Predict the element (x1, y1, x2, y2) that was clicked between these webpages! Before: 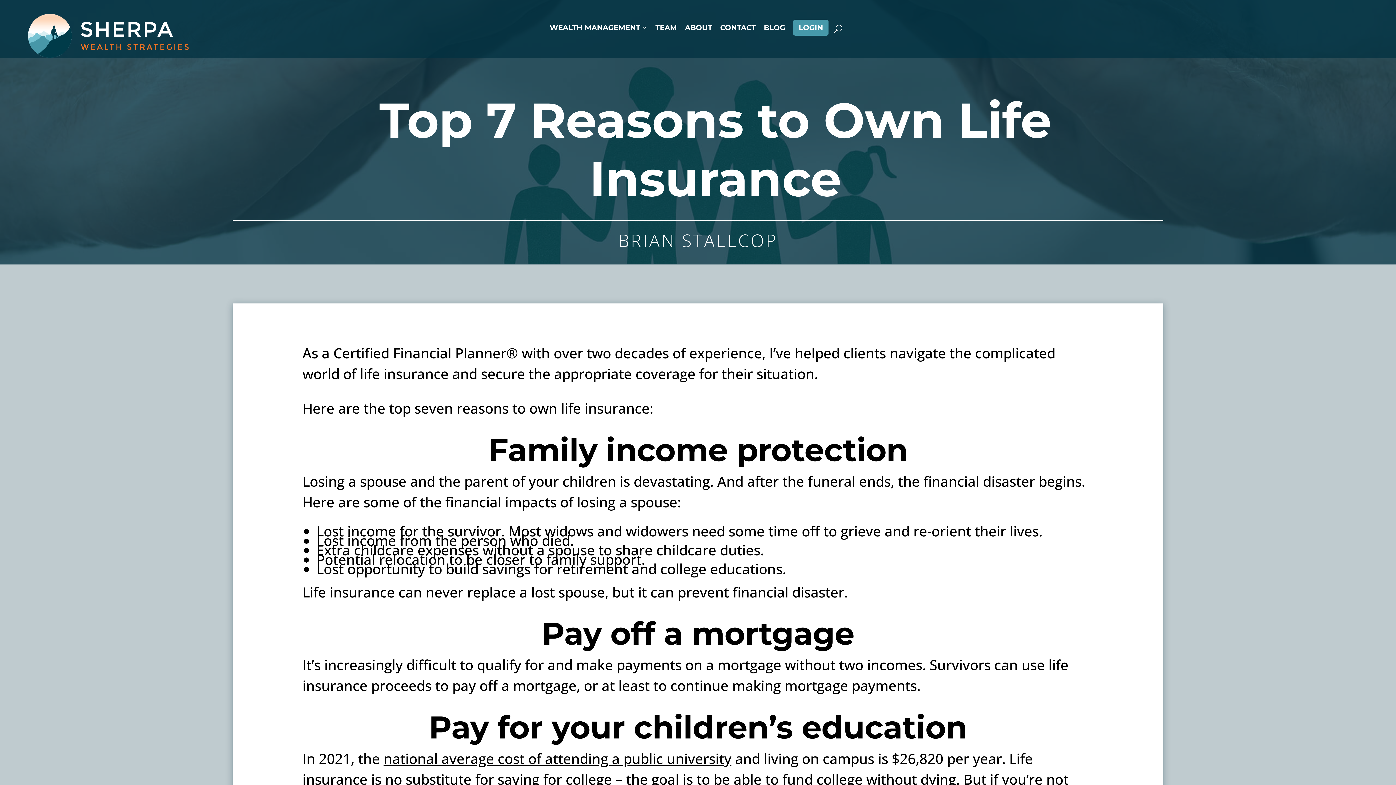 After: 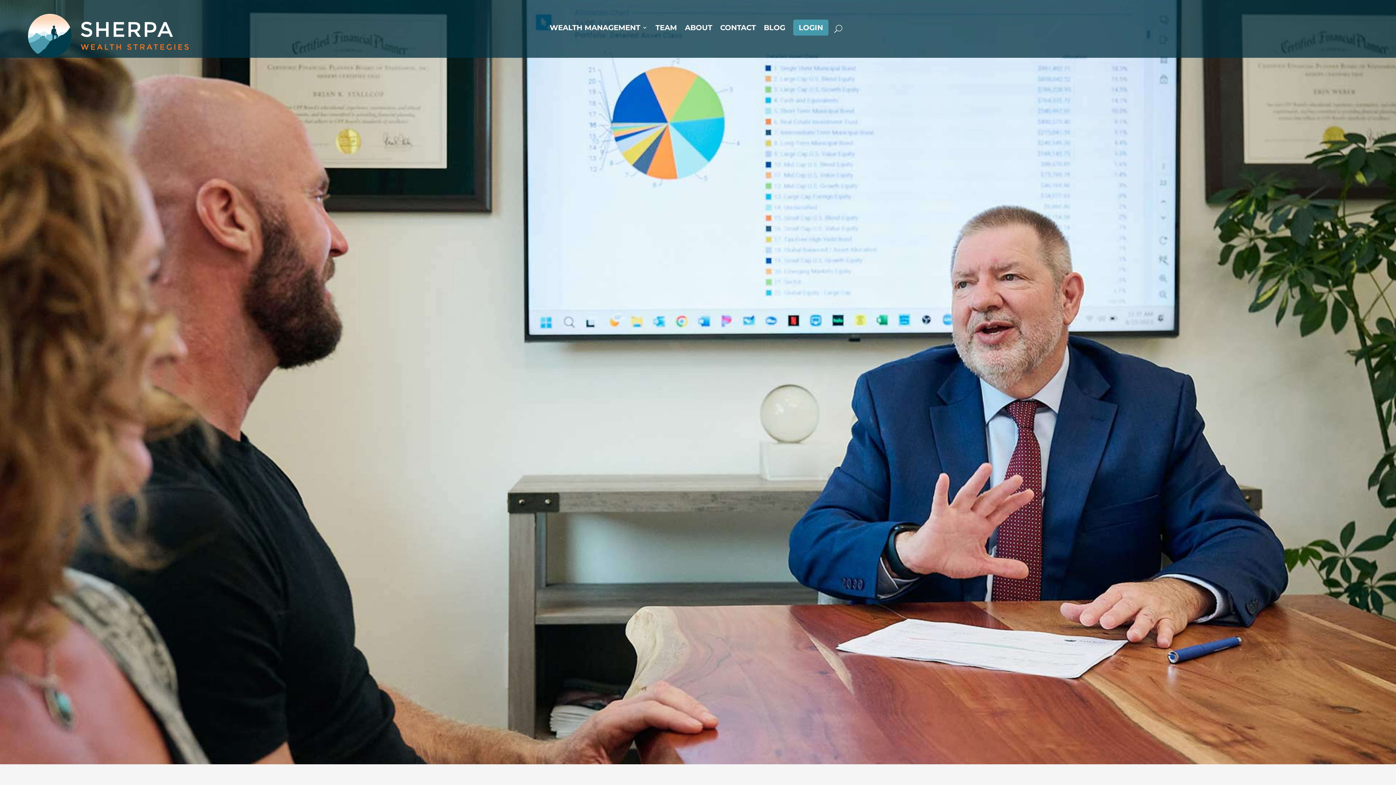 Action: label: TEAM bbox: (655, 24, 677, 35)